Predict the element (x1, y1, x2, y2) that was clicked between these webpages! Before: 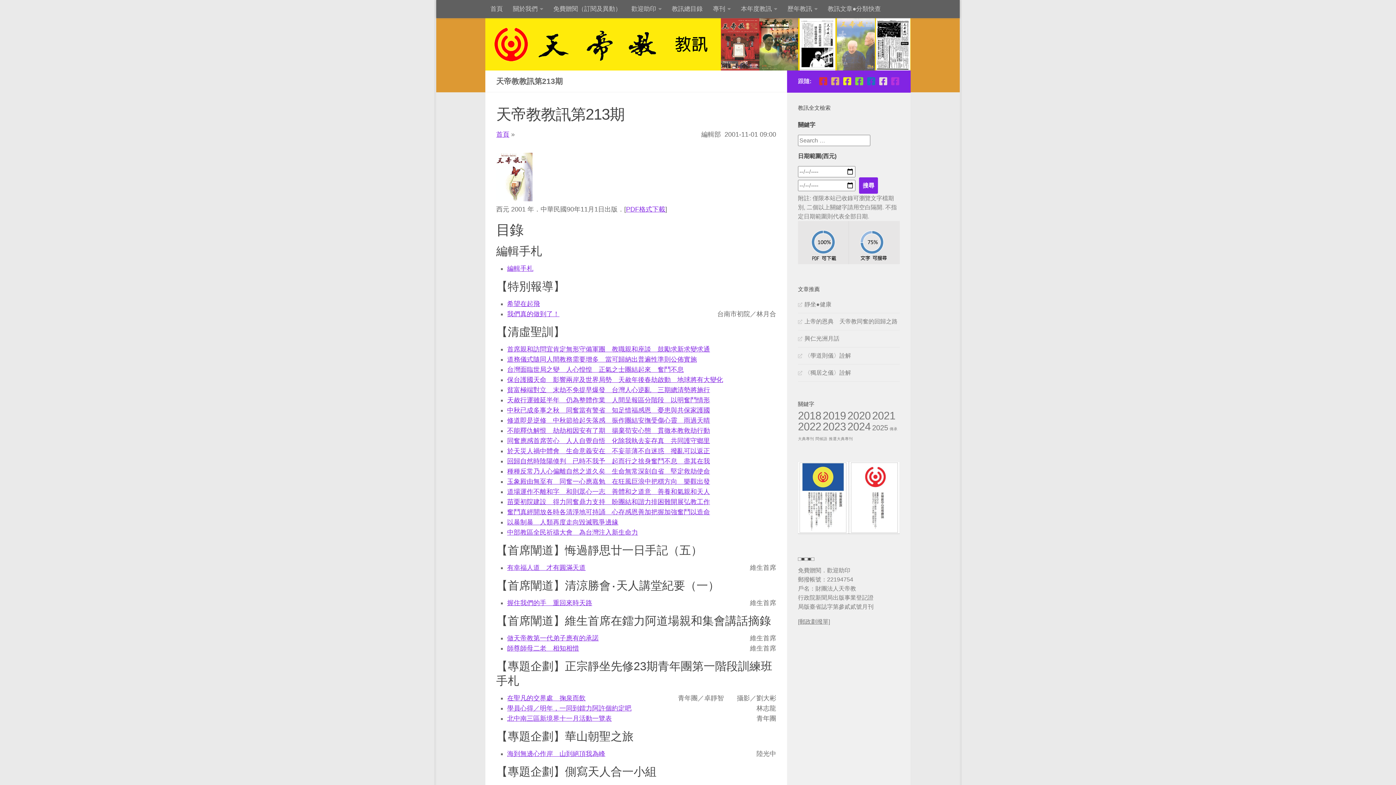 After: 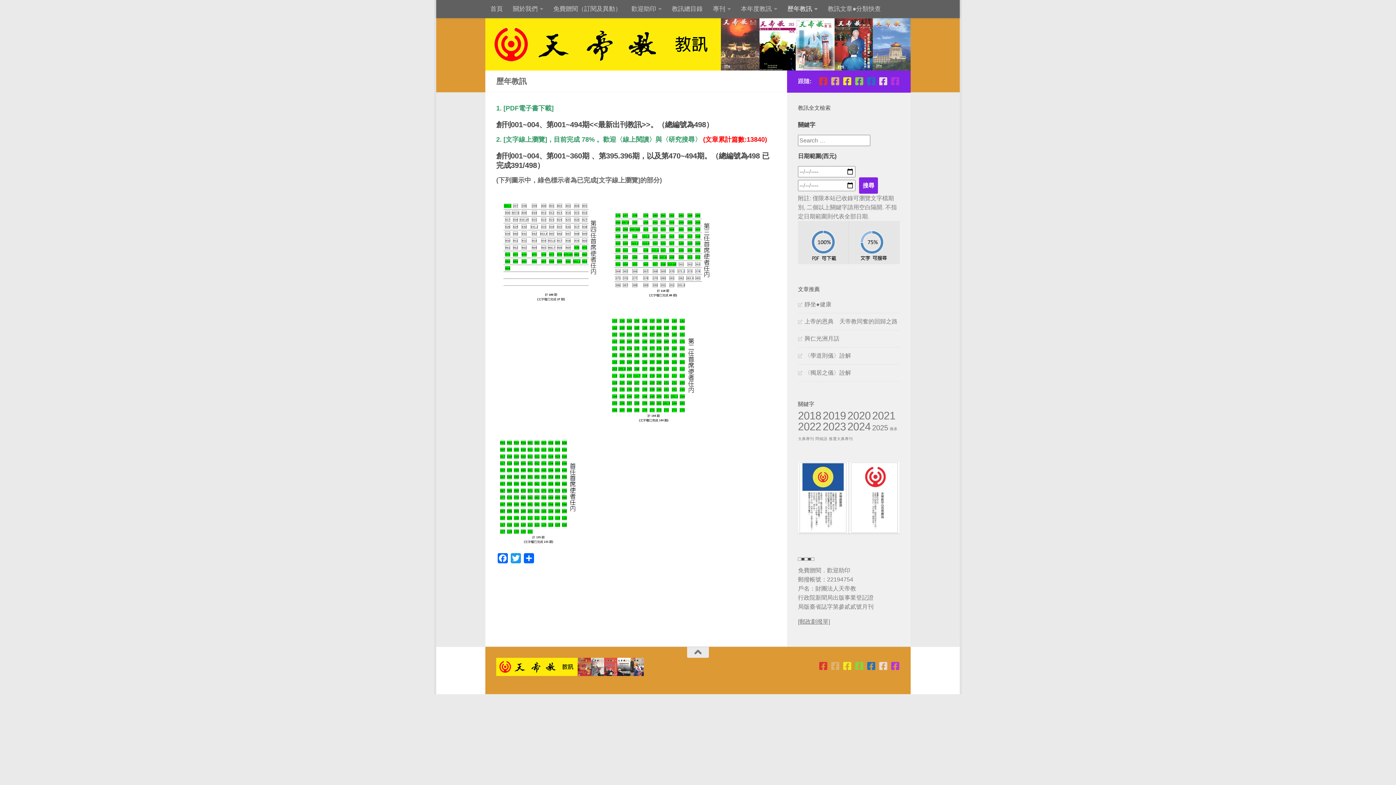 Action: label: 歷年教訊 bbox: (782, 0, 822, 18)